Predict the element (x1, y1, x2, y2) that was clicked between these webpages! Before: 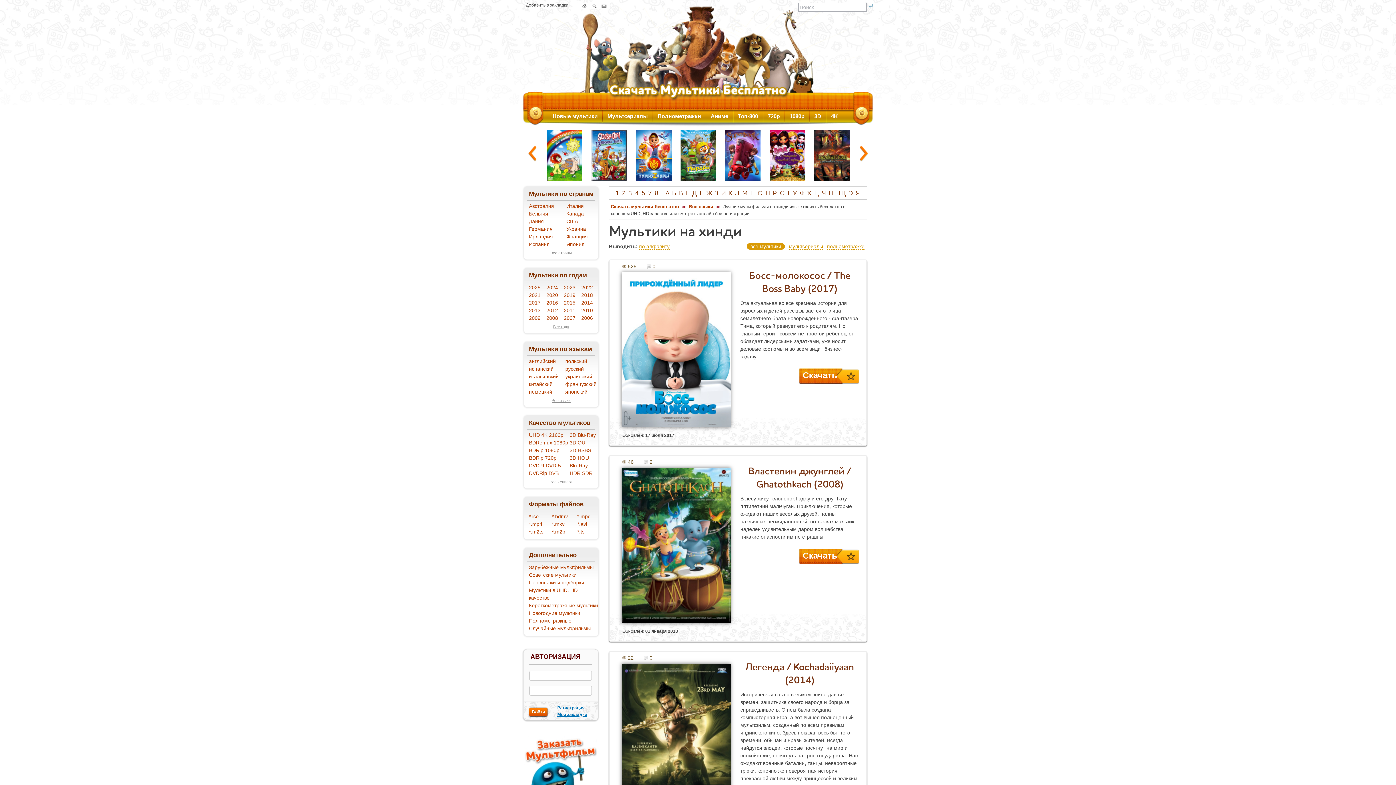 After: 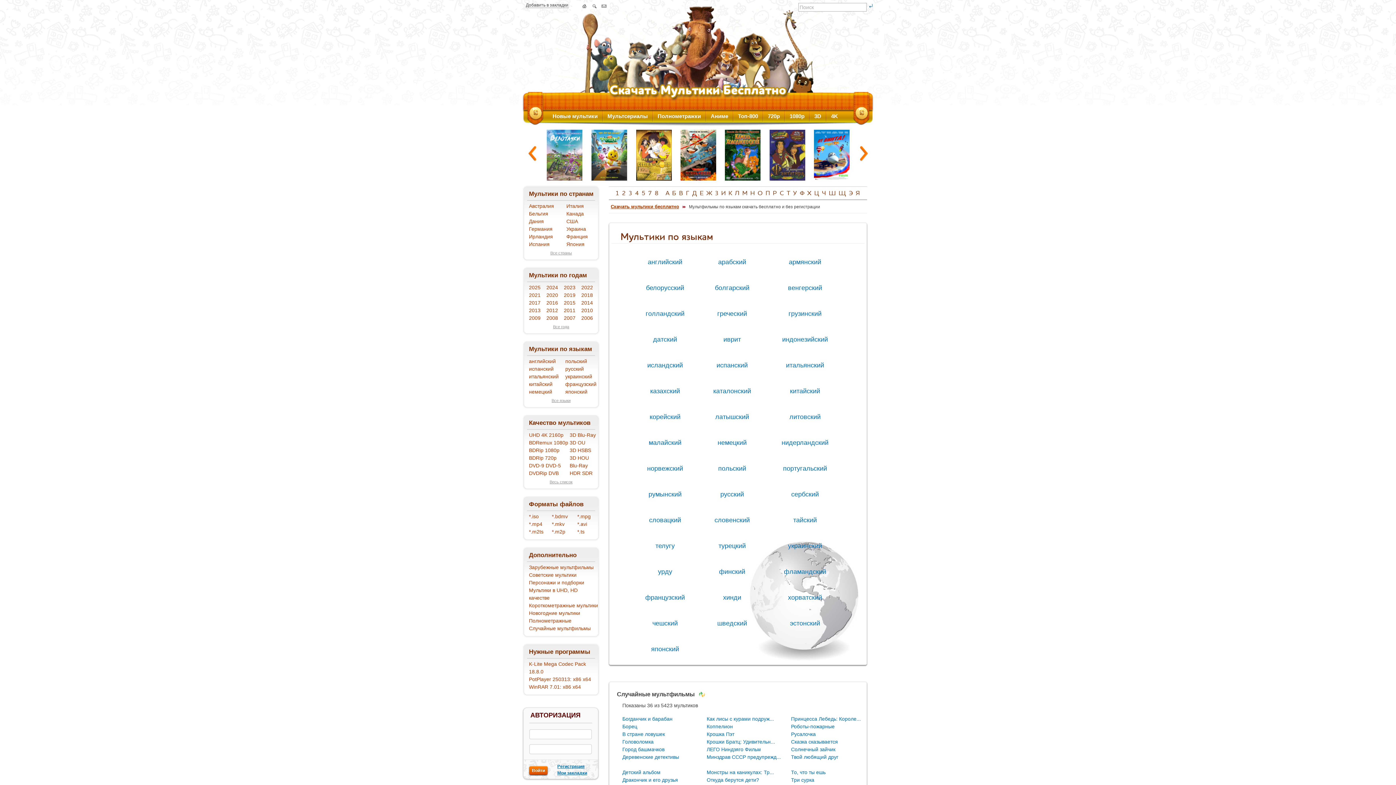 Action: bbox: (551, 398, 570, 402) label: Все языки